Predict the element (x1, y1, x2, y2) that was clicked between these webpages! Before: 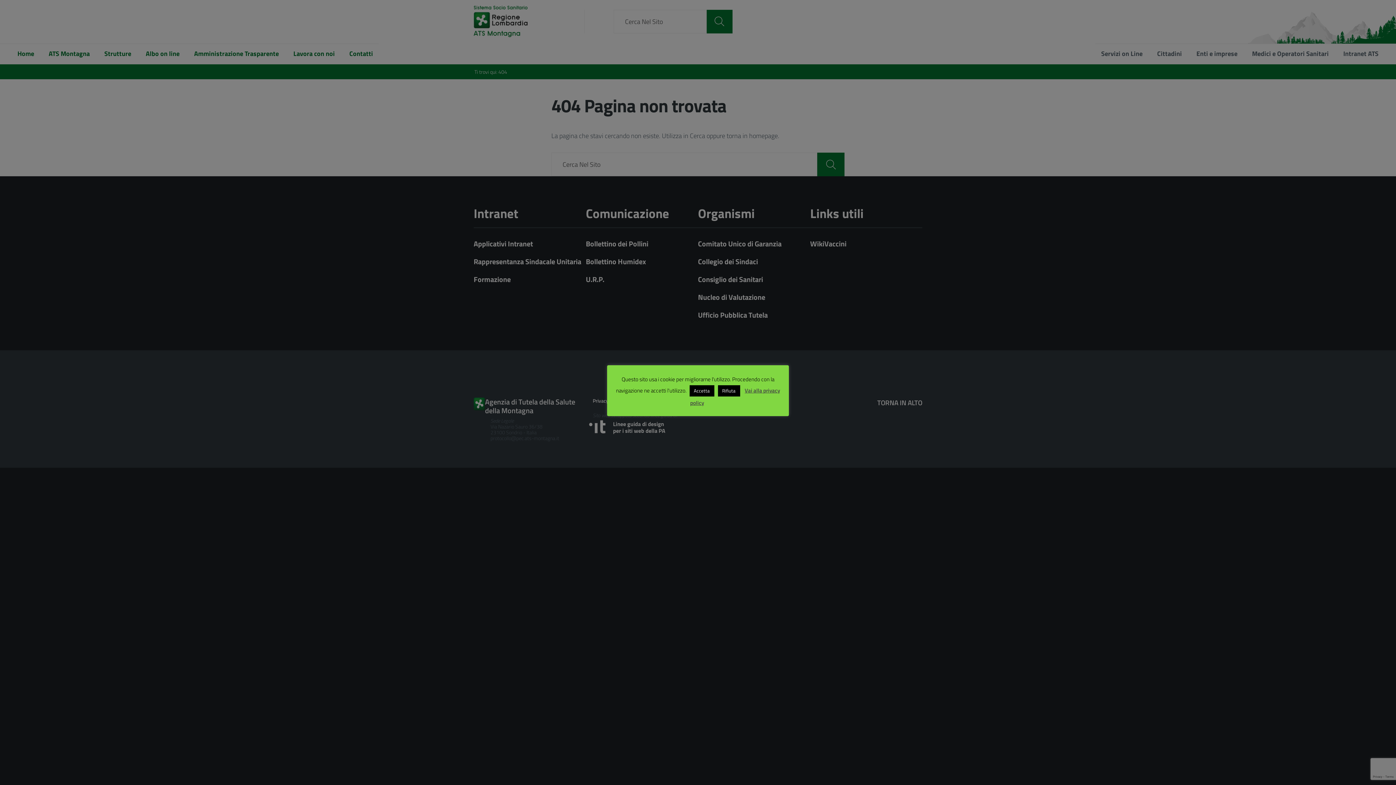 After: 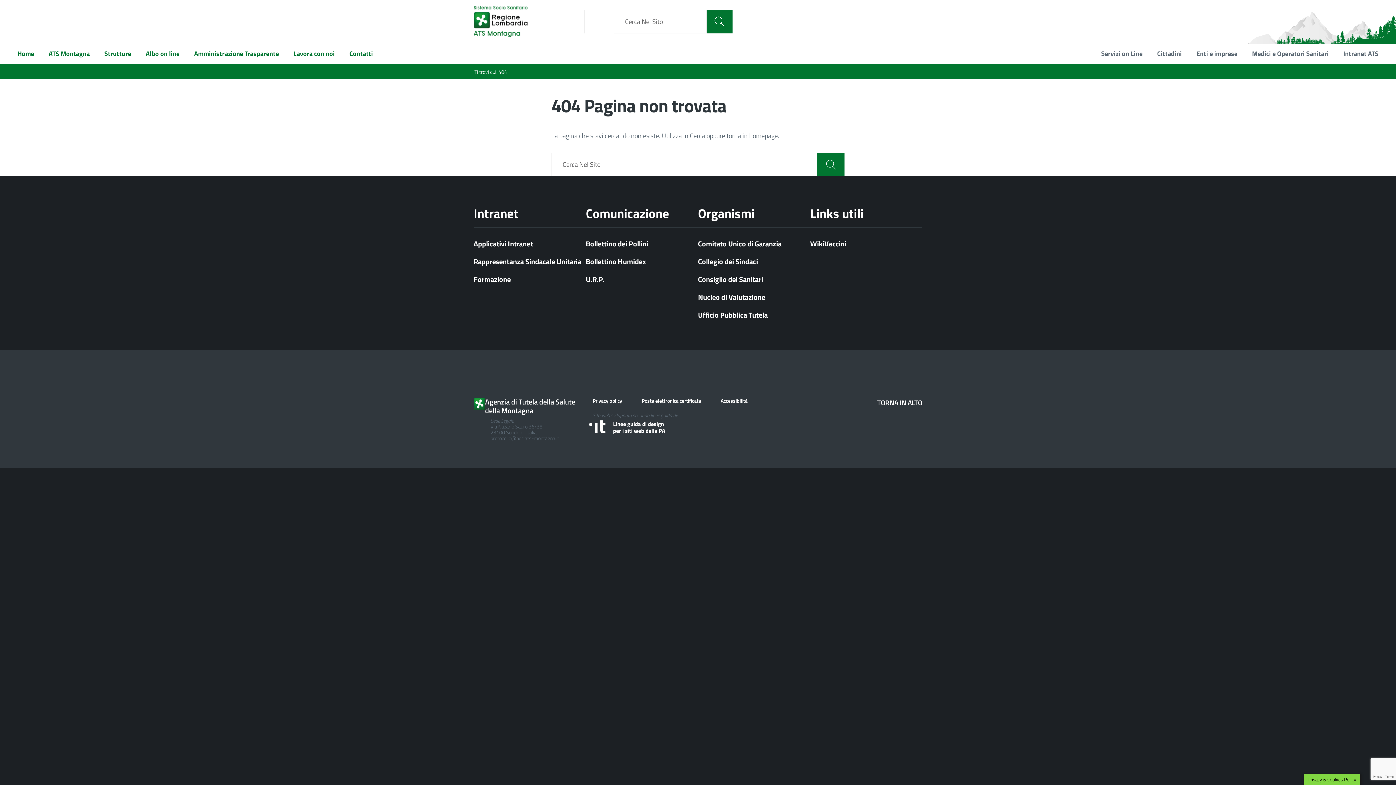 Action: label: Rifiuta bbox: (718, 385, 740, 396)